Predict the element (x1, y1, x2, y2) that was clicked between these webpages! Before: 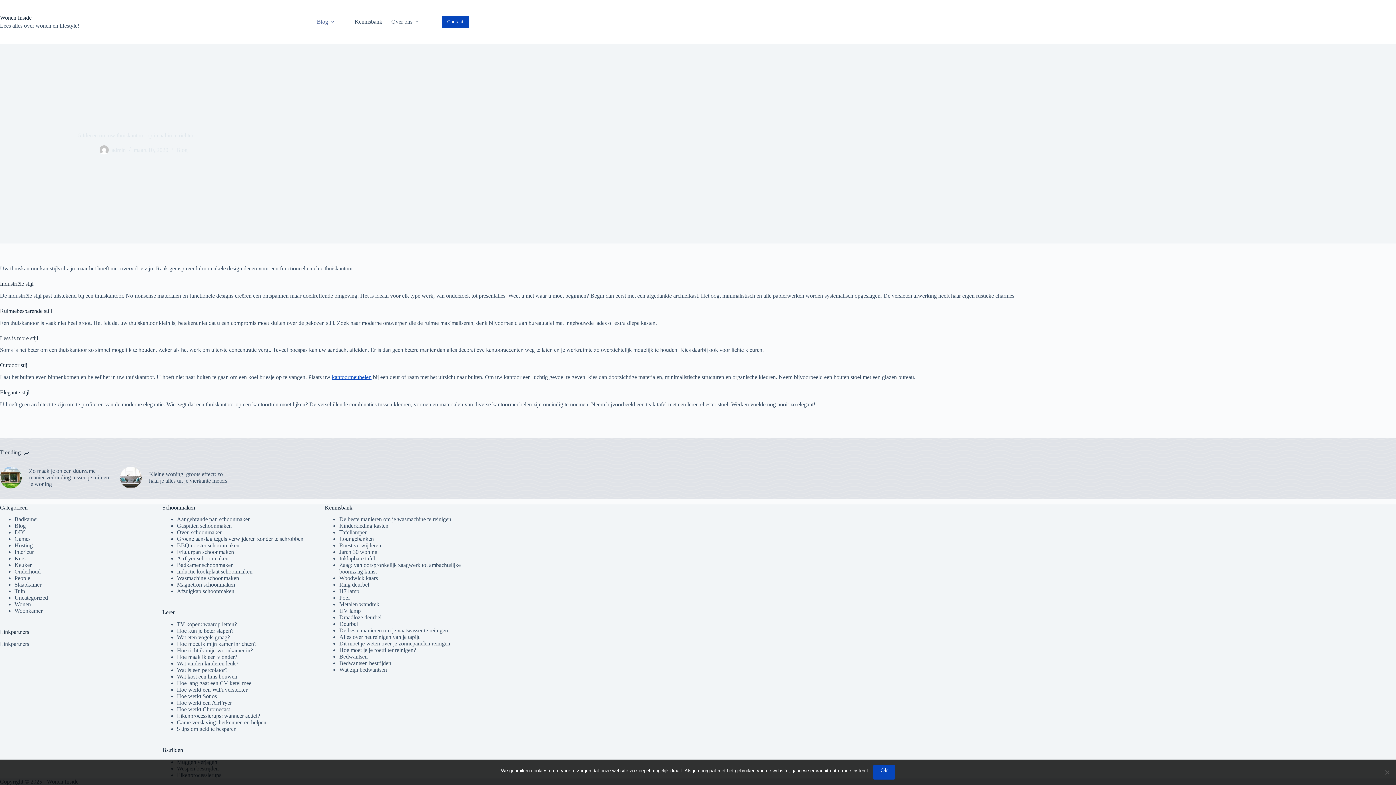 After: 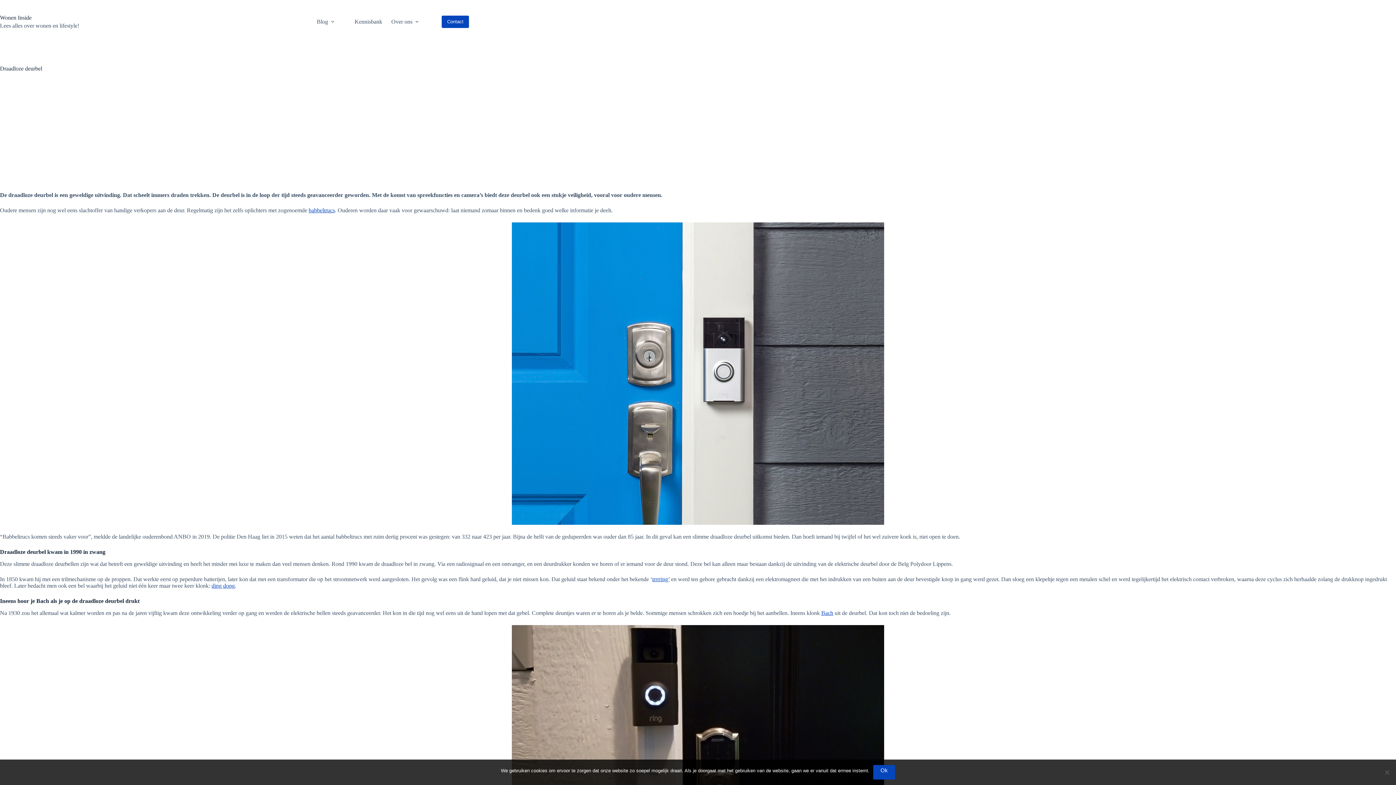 Action: bbox: (339, 614, 381, 620) label: Draadloze deurbel